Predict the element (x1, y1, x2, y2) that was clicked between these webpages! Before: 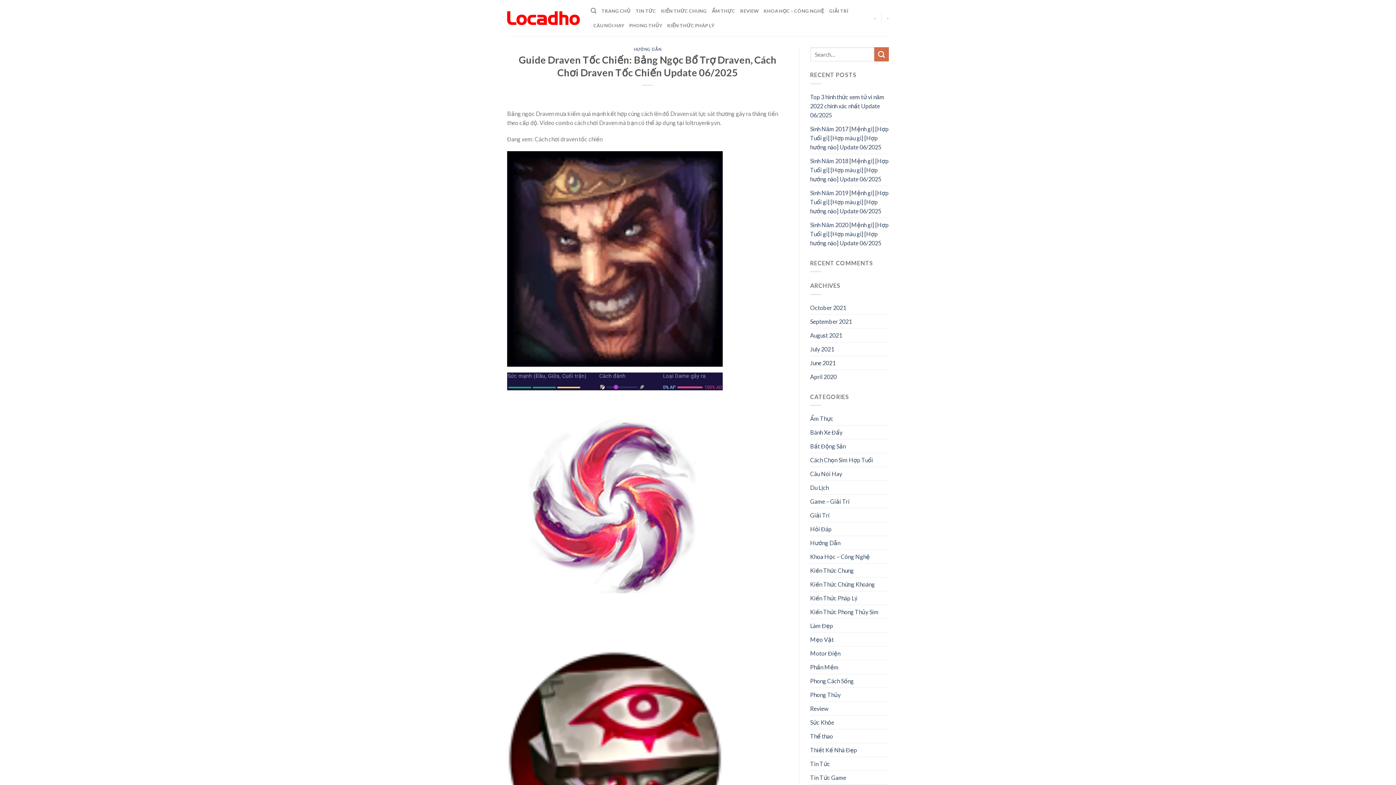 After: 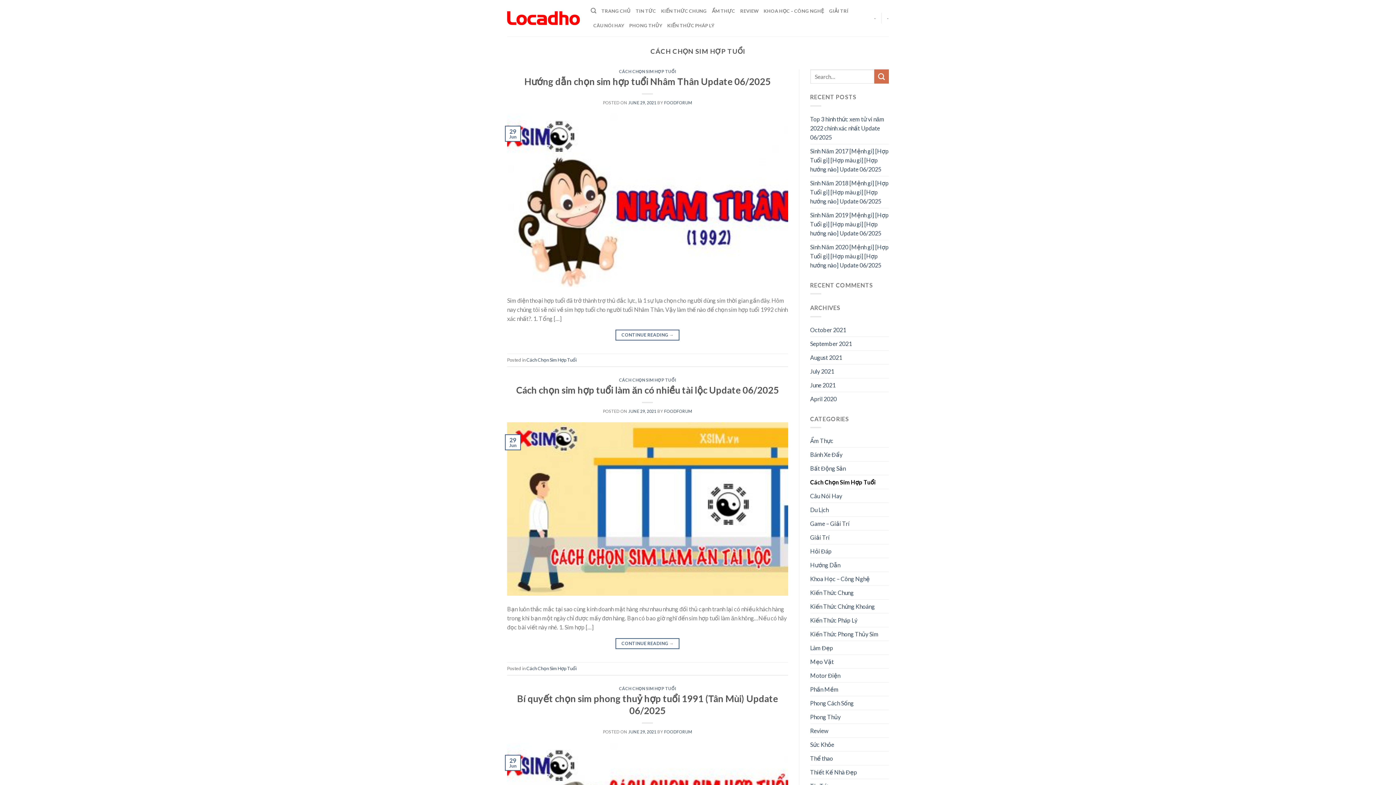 Action: label: Cách Chọn Sim Hợp Tuổi bbox: (810, 453, 873, 466)